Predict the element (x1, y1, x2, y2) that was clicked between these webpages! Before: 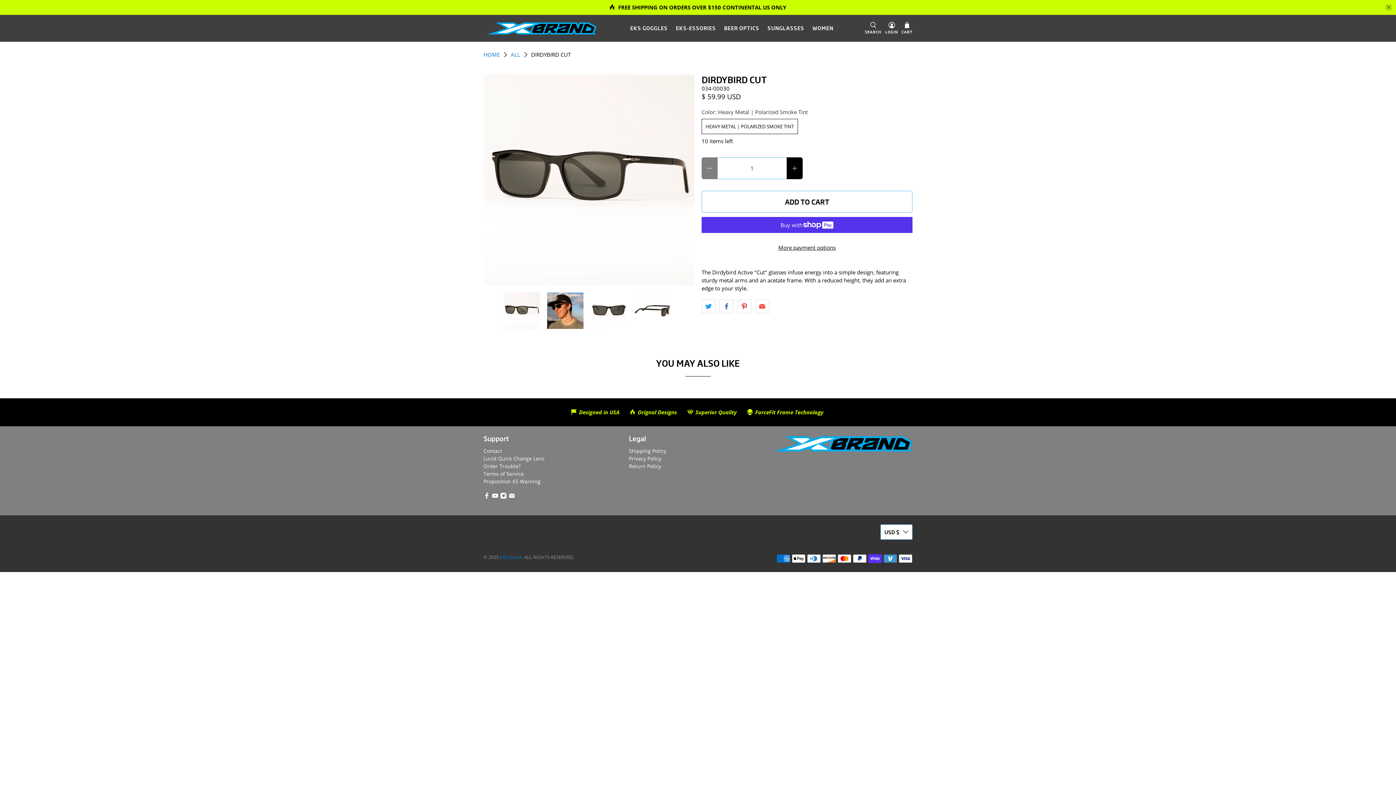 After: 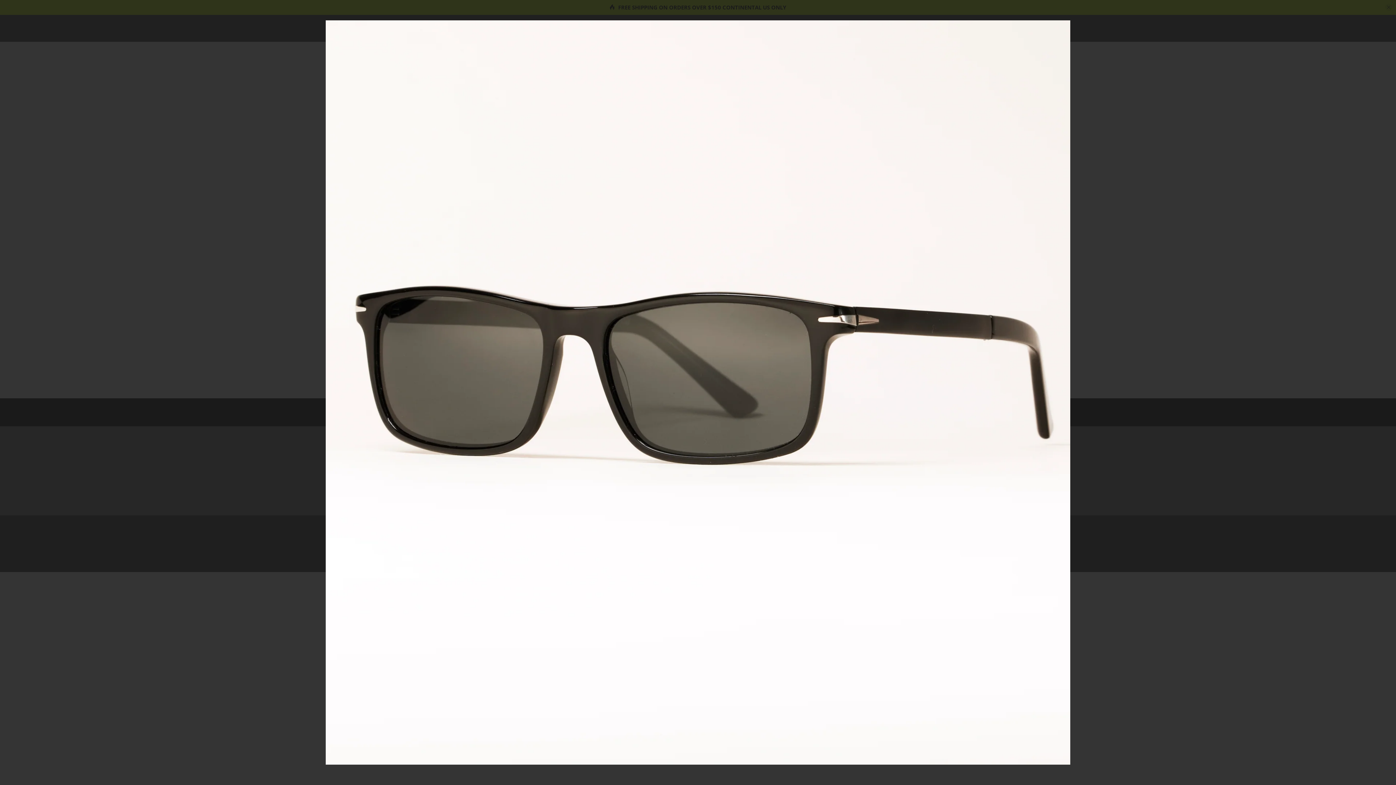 Action: bbox: (483, 74, 694, 285)